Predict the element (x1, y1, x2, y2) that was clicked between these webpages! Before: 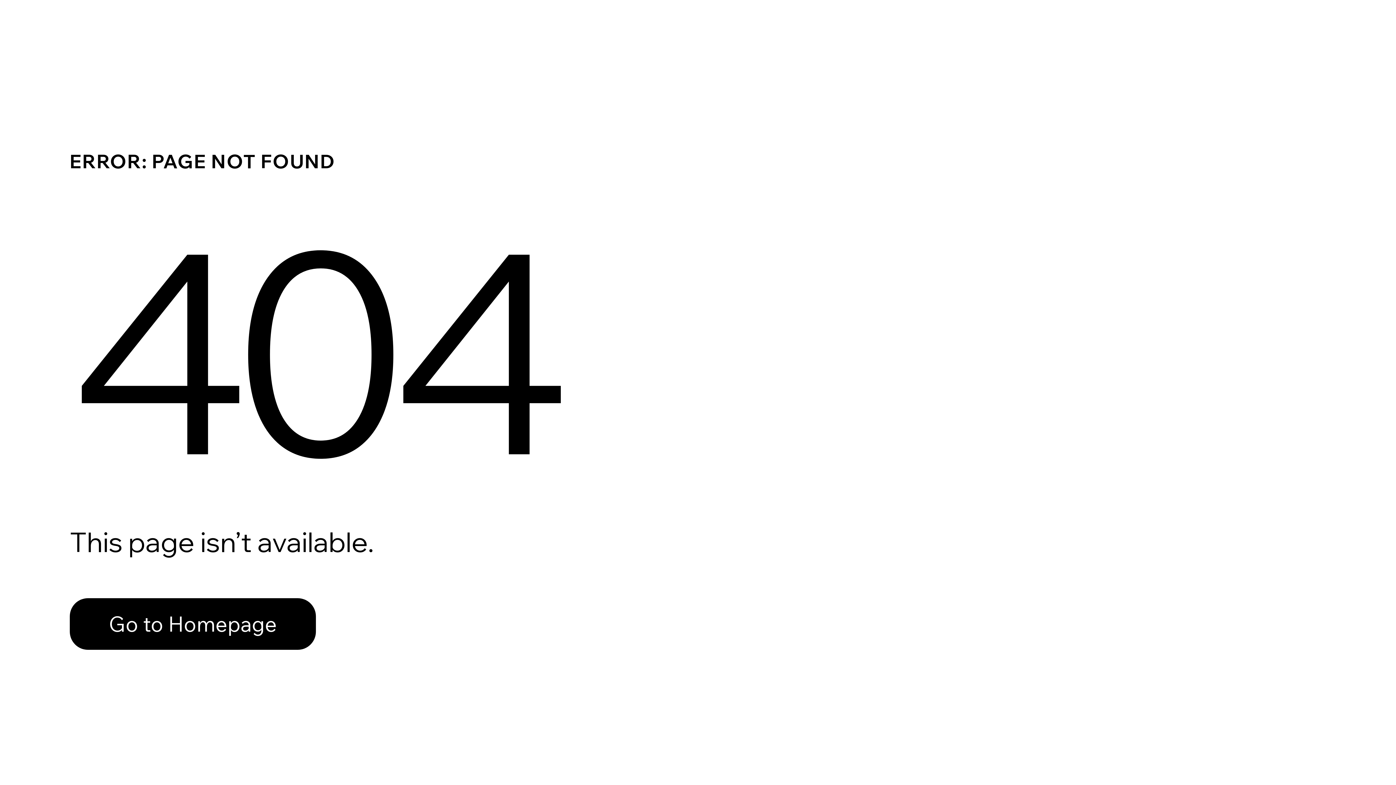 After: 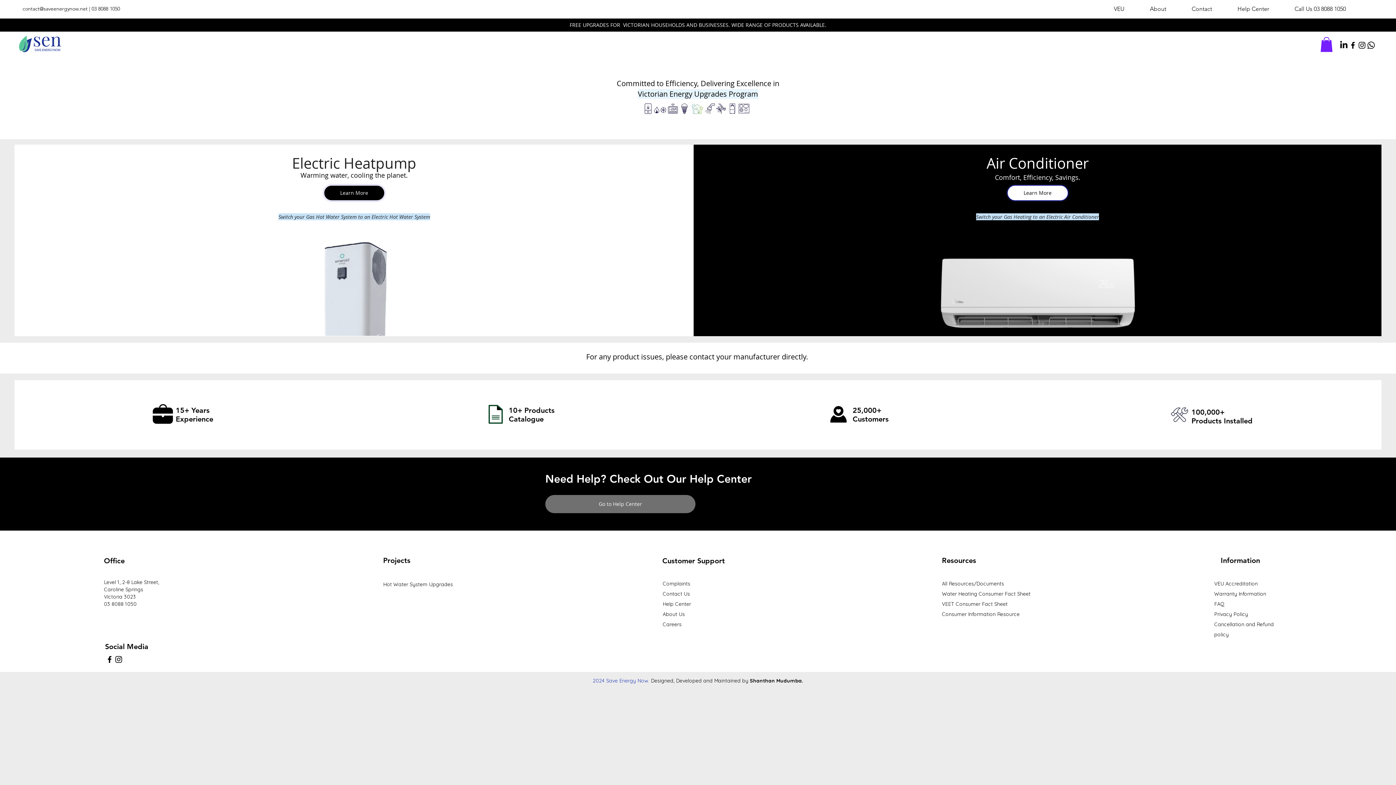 Action: bbox: (69, 598, 316, 650) label: Go to Homepage